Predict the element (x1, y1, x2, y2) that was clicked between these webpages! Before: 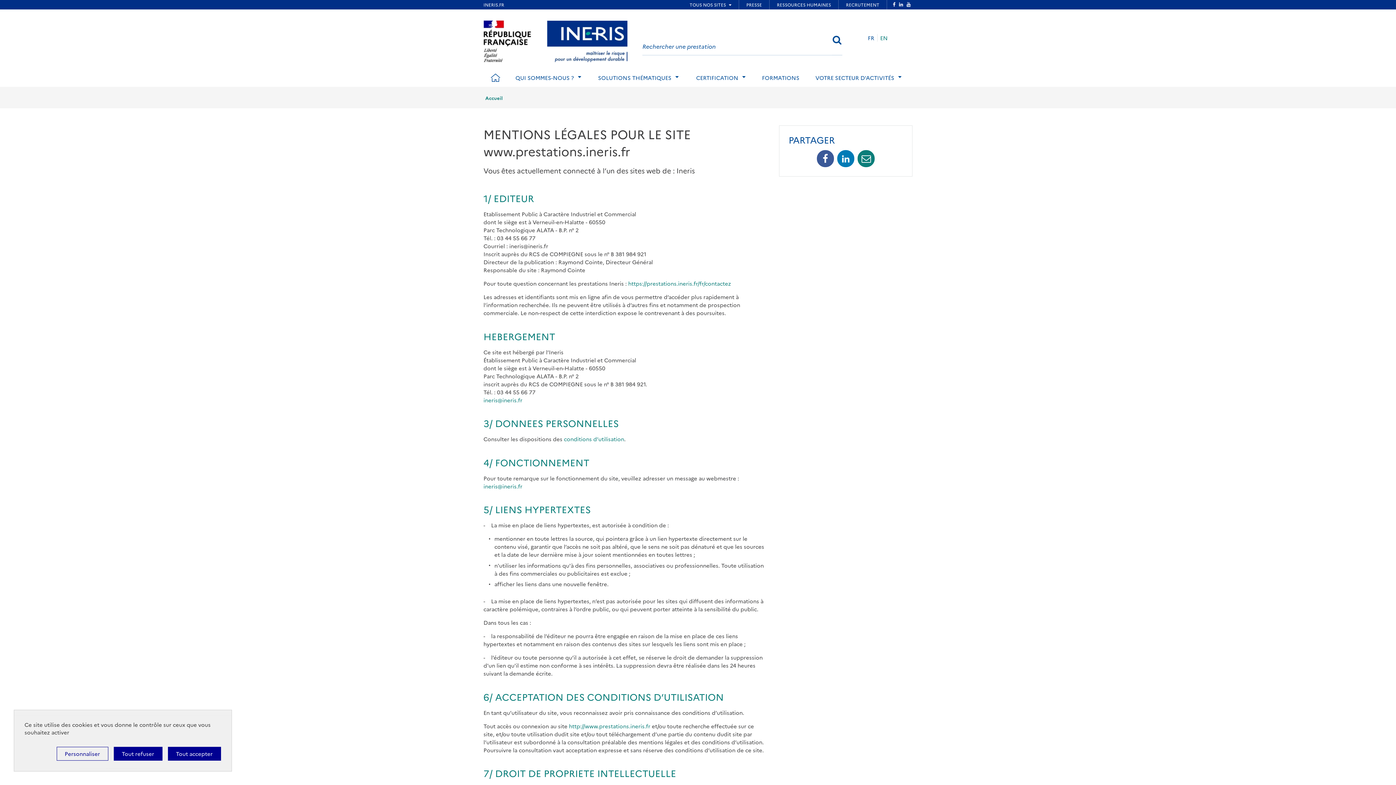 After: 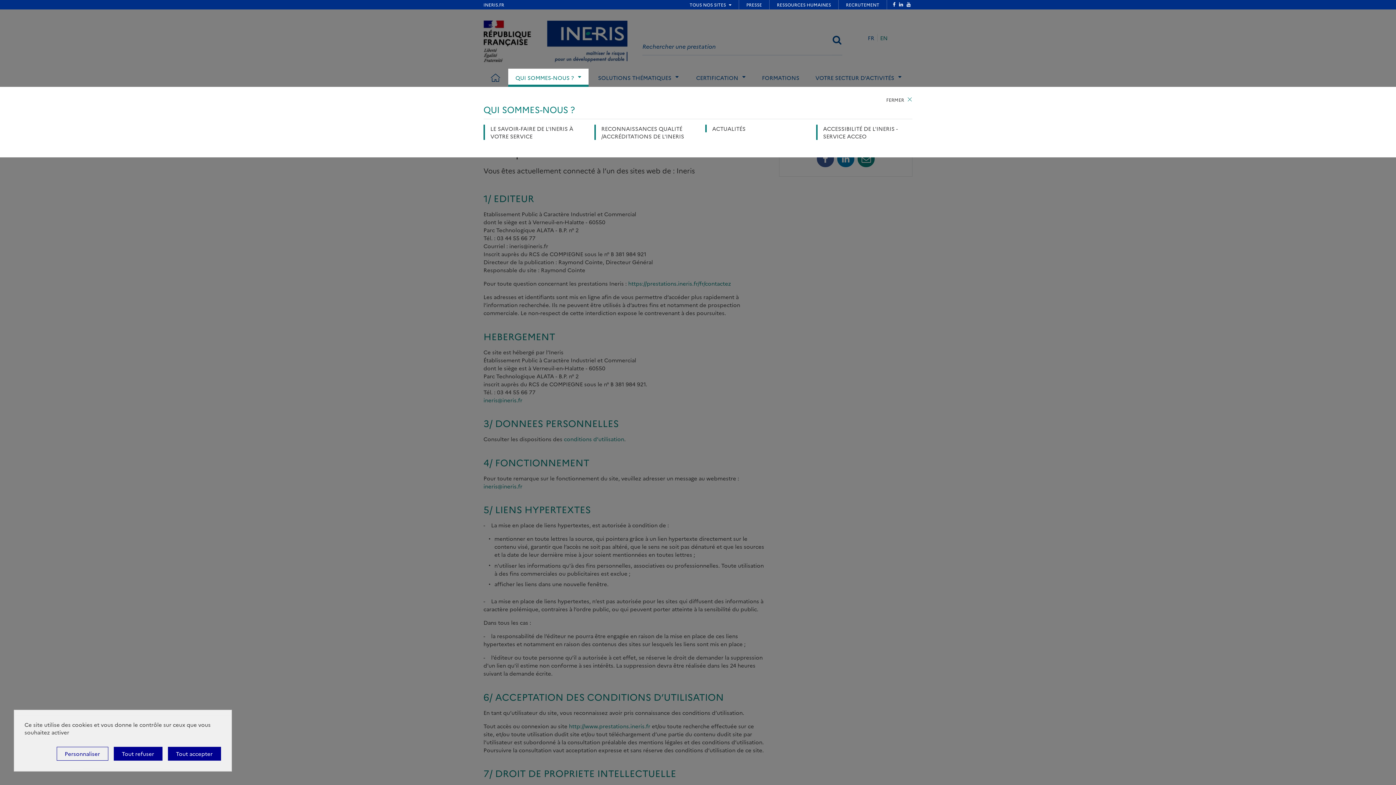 Action: bbox: (508, 68, 588, 87) label: QUI SOMMES-NOUS ?